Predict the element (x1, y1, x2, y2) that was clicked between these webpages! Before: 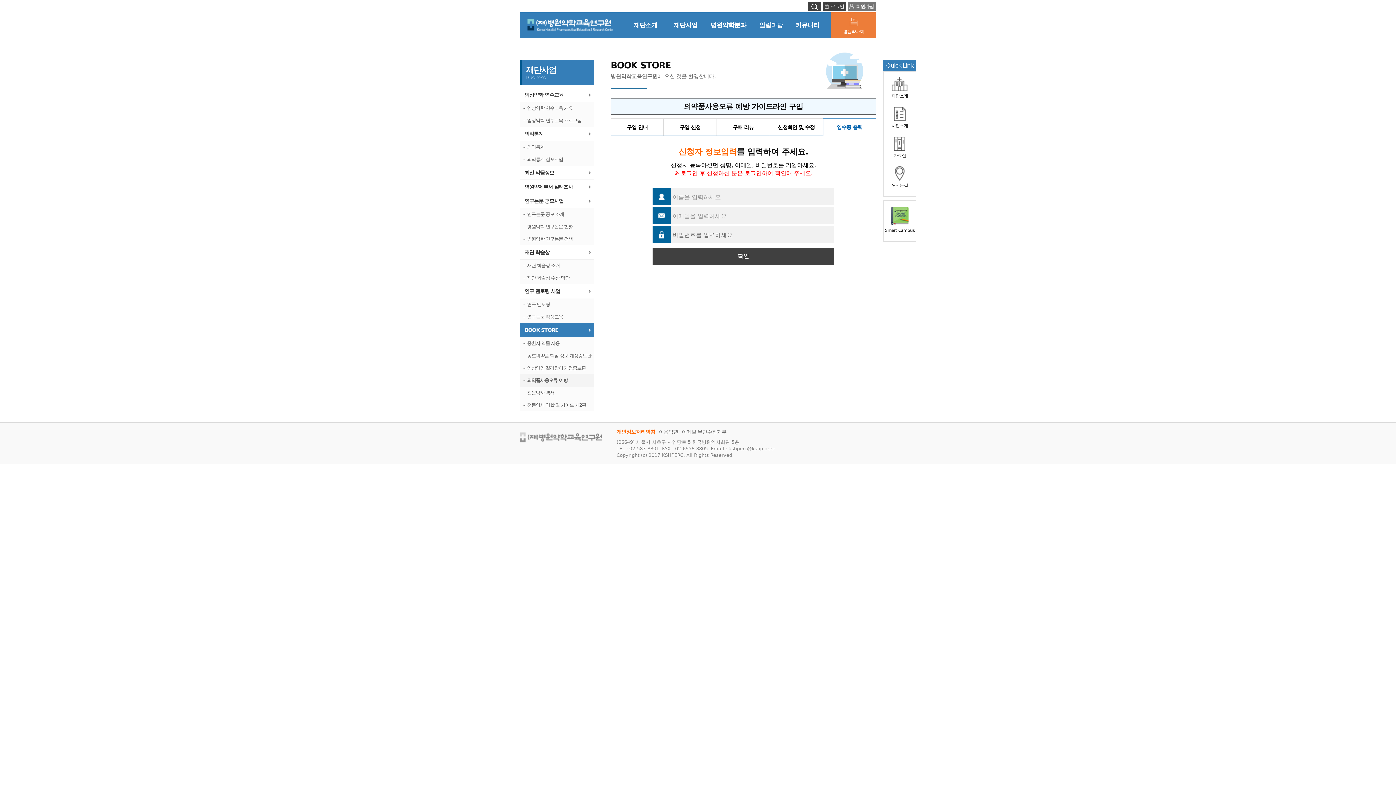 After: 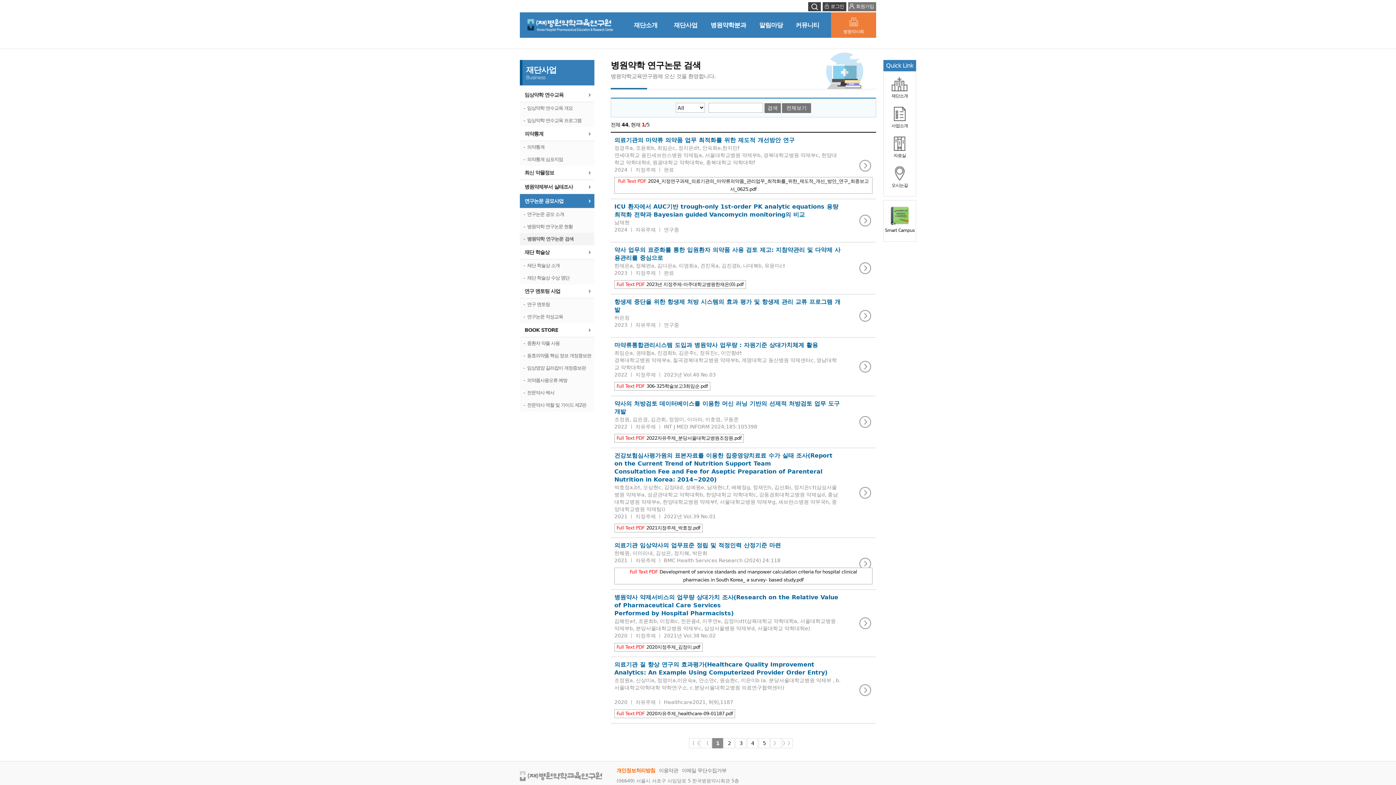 Action: bbox: (520, 233, 594, 245) label: 병원약학 연구논문 검색